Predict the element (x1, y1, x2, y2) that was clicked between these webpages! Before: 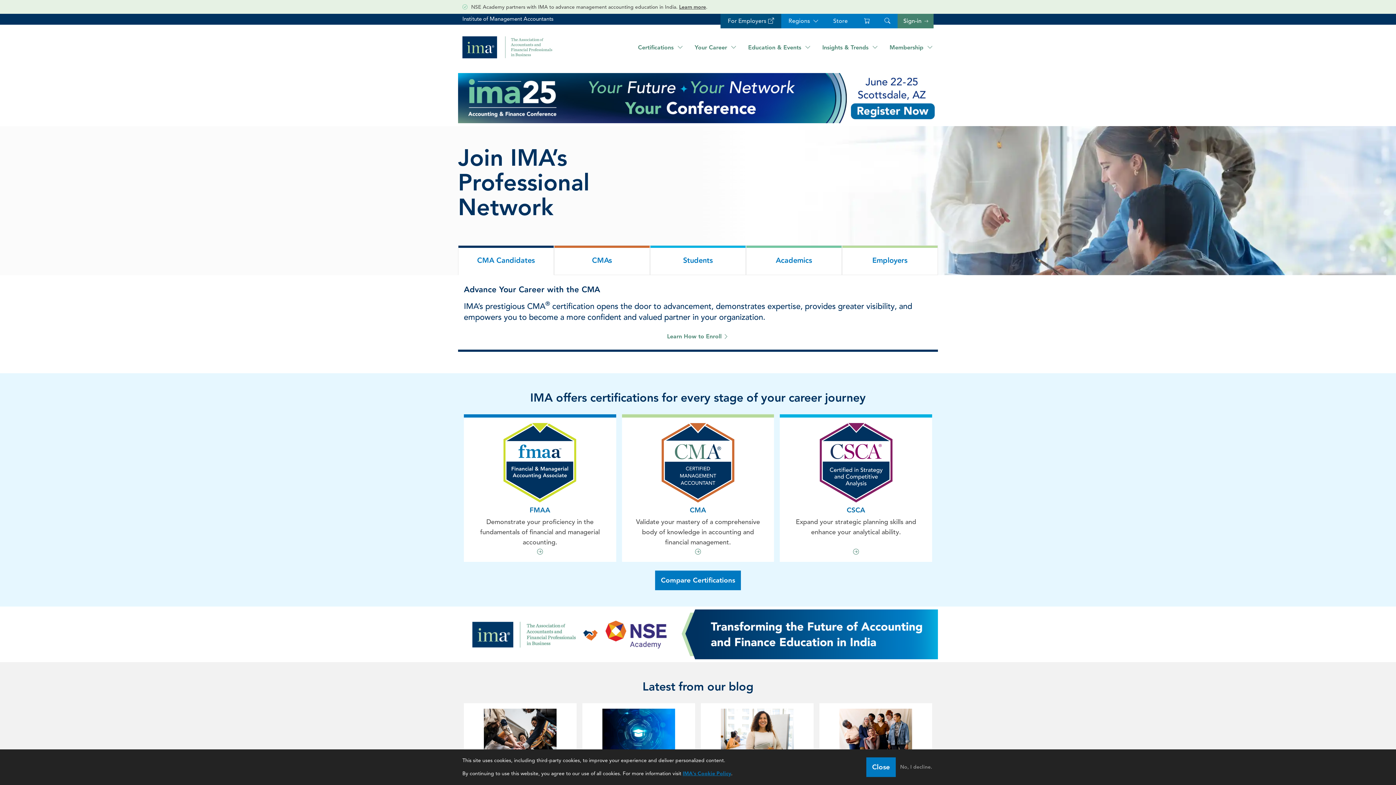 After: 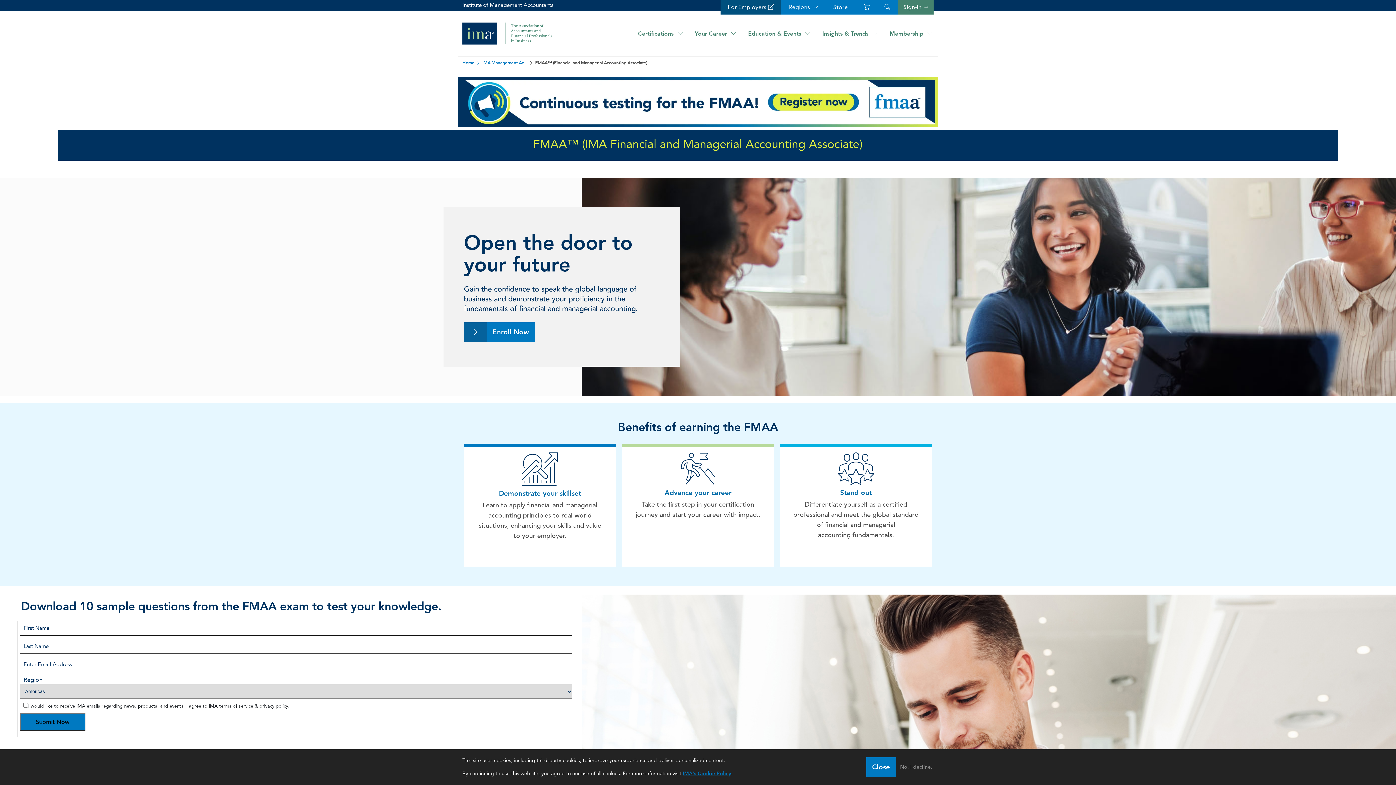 Action: label: FMAA
Demonstrate your proficiency in the fundamentals of financial and managerial accounting.
 bbox: (464, 414, 616, 562)